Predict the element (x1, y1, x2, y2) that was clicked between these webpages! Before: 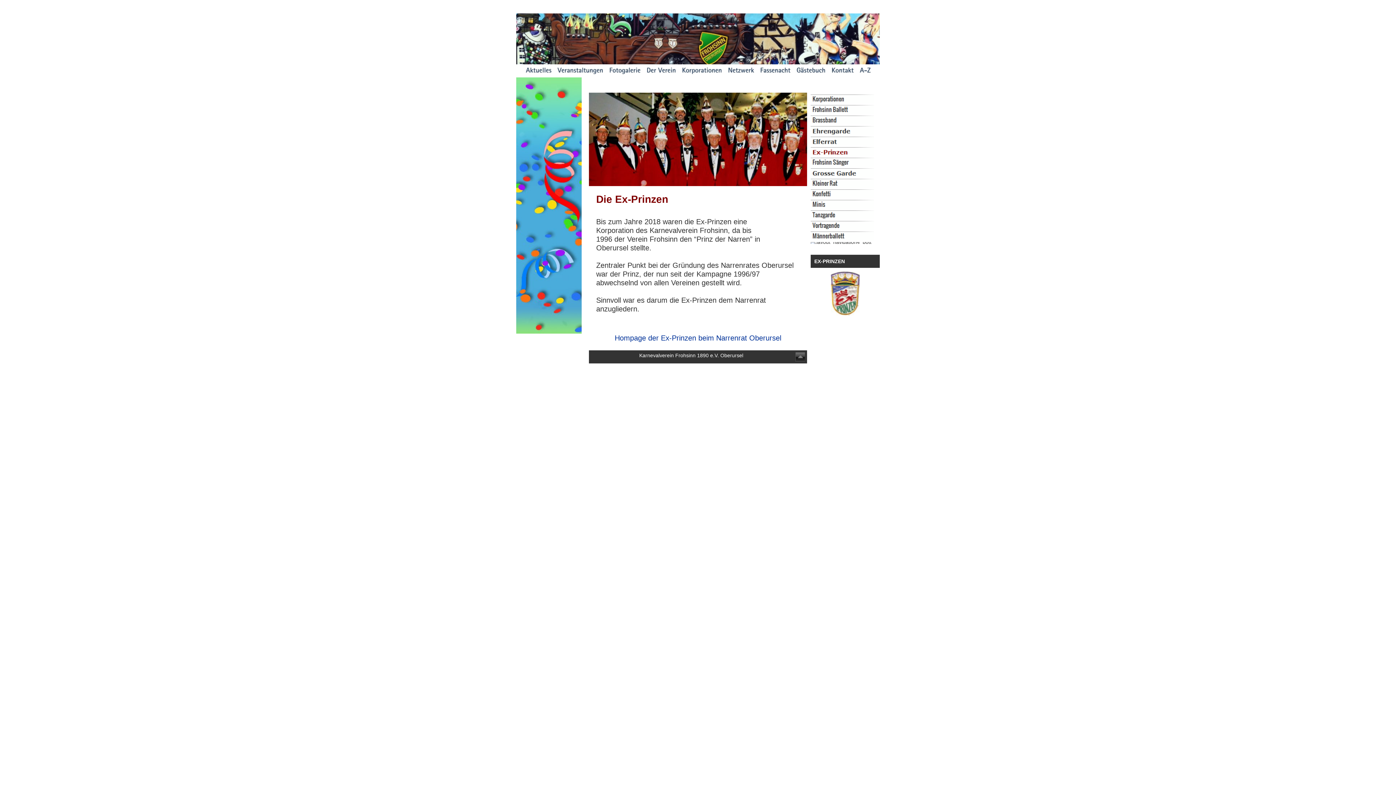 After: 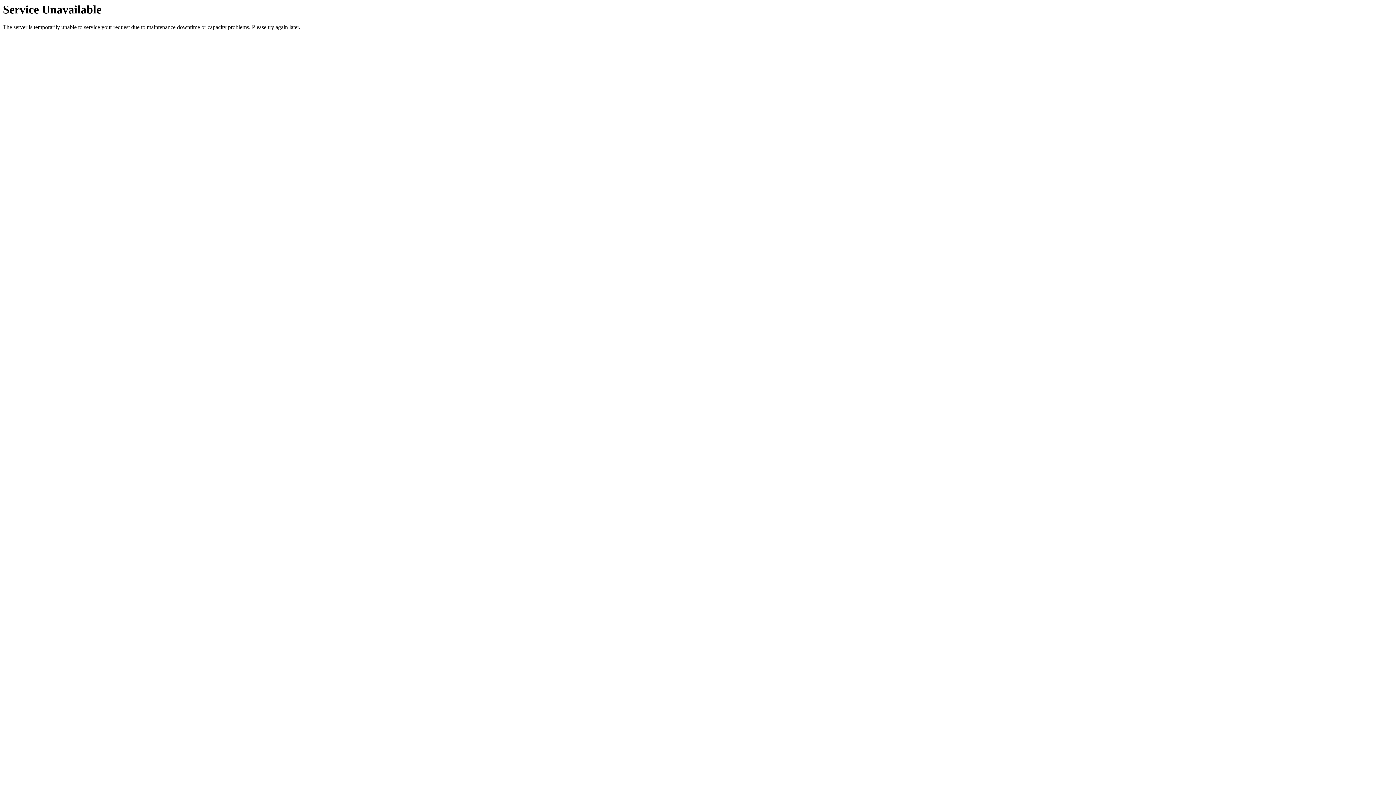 Action: bbox: (810, 236, 874, 241)